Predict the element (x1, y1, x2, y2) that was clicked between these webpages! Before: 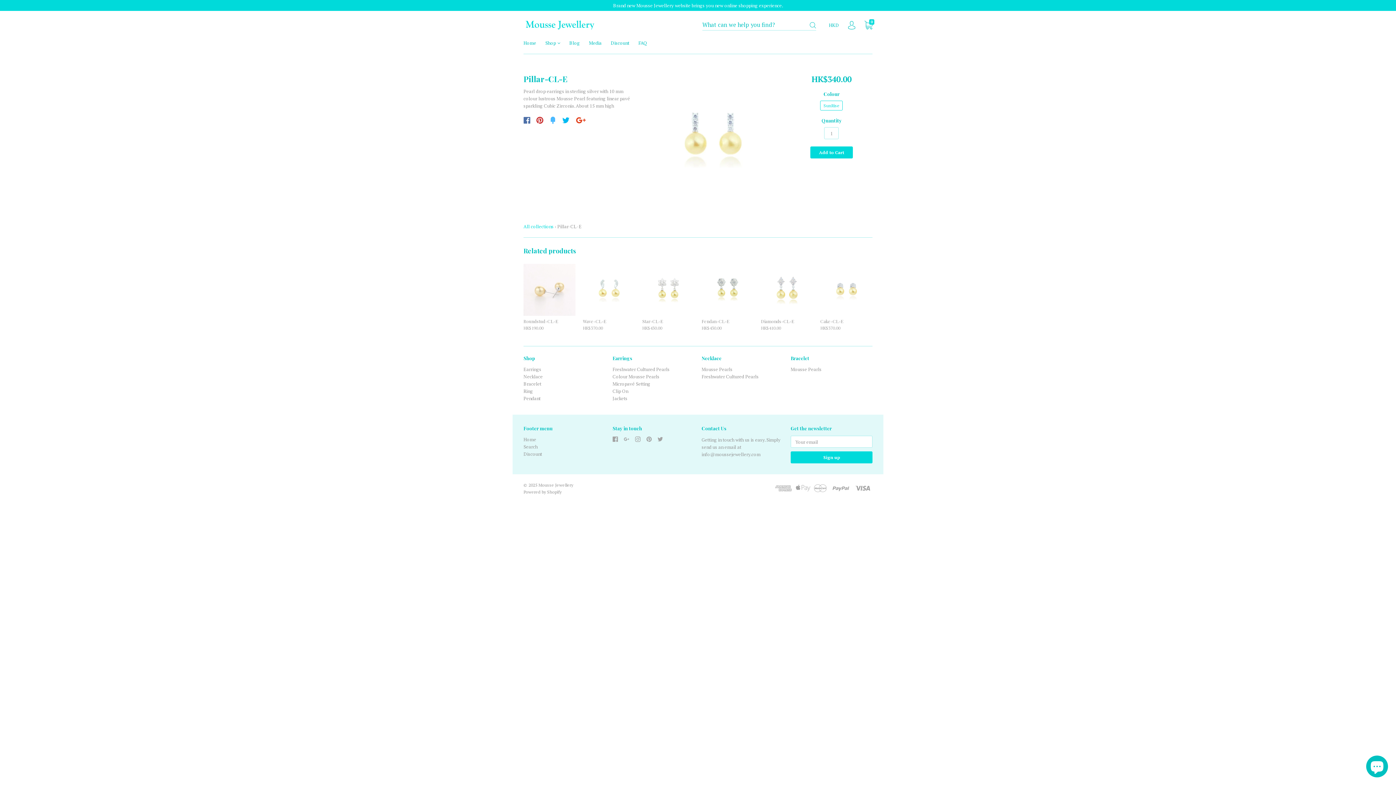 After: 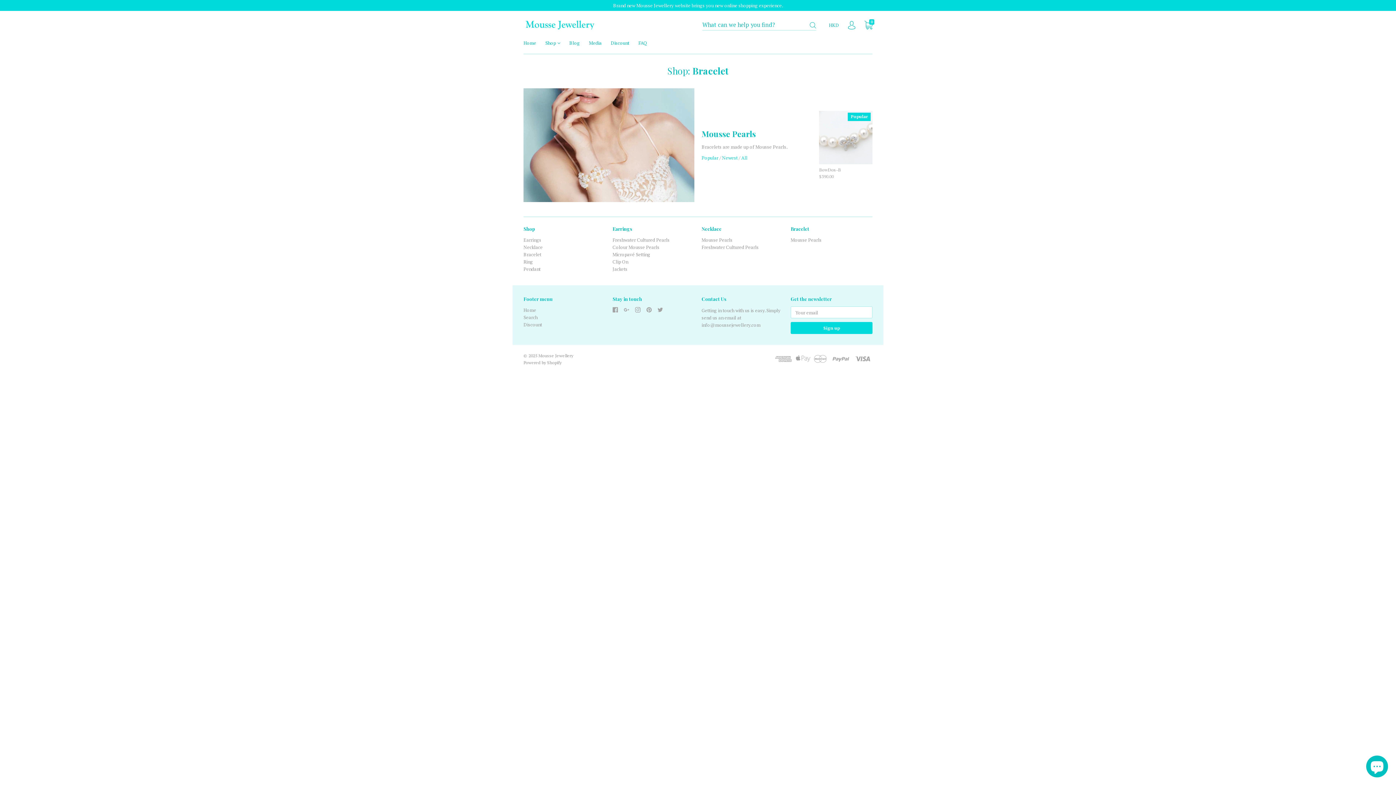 Action: bbox: (523, 380, 541, 387) label: Bracelet